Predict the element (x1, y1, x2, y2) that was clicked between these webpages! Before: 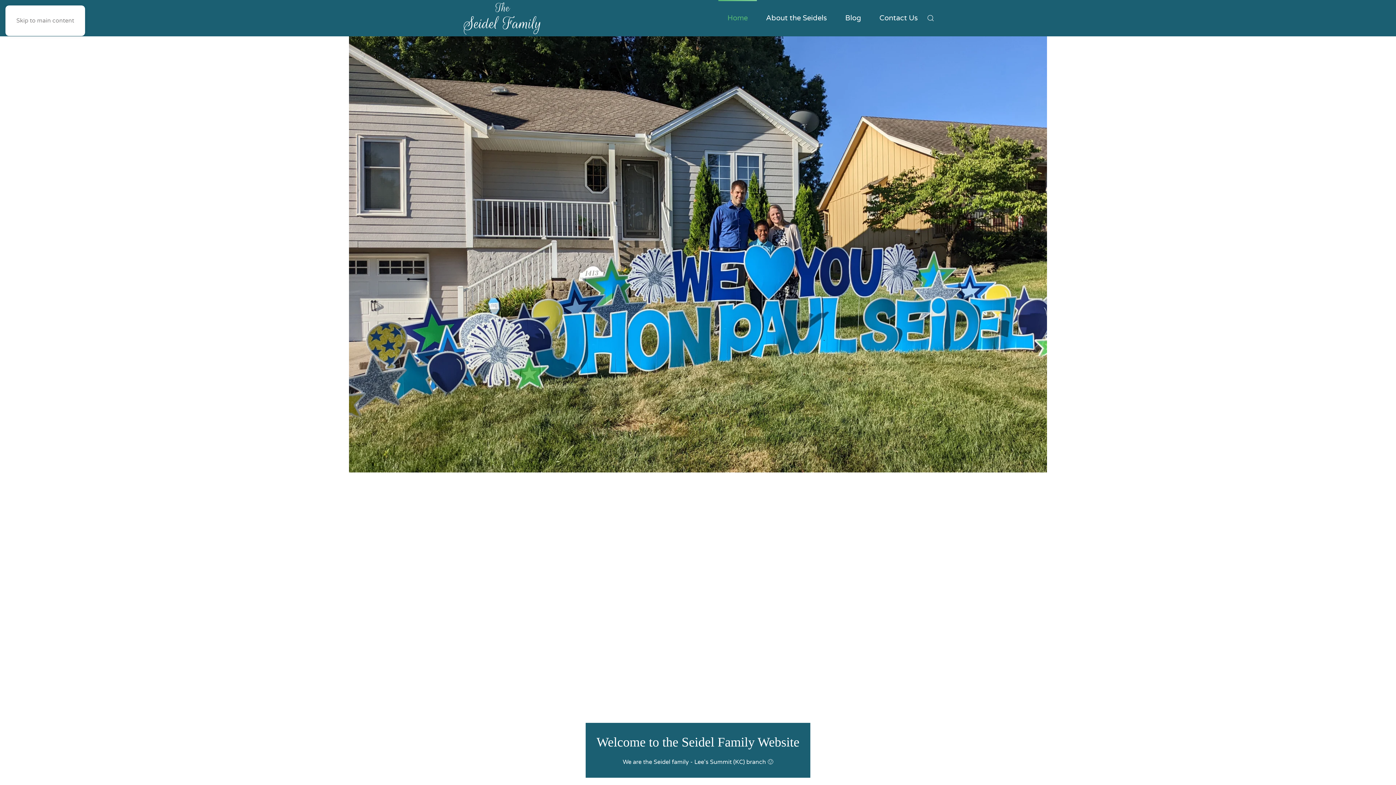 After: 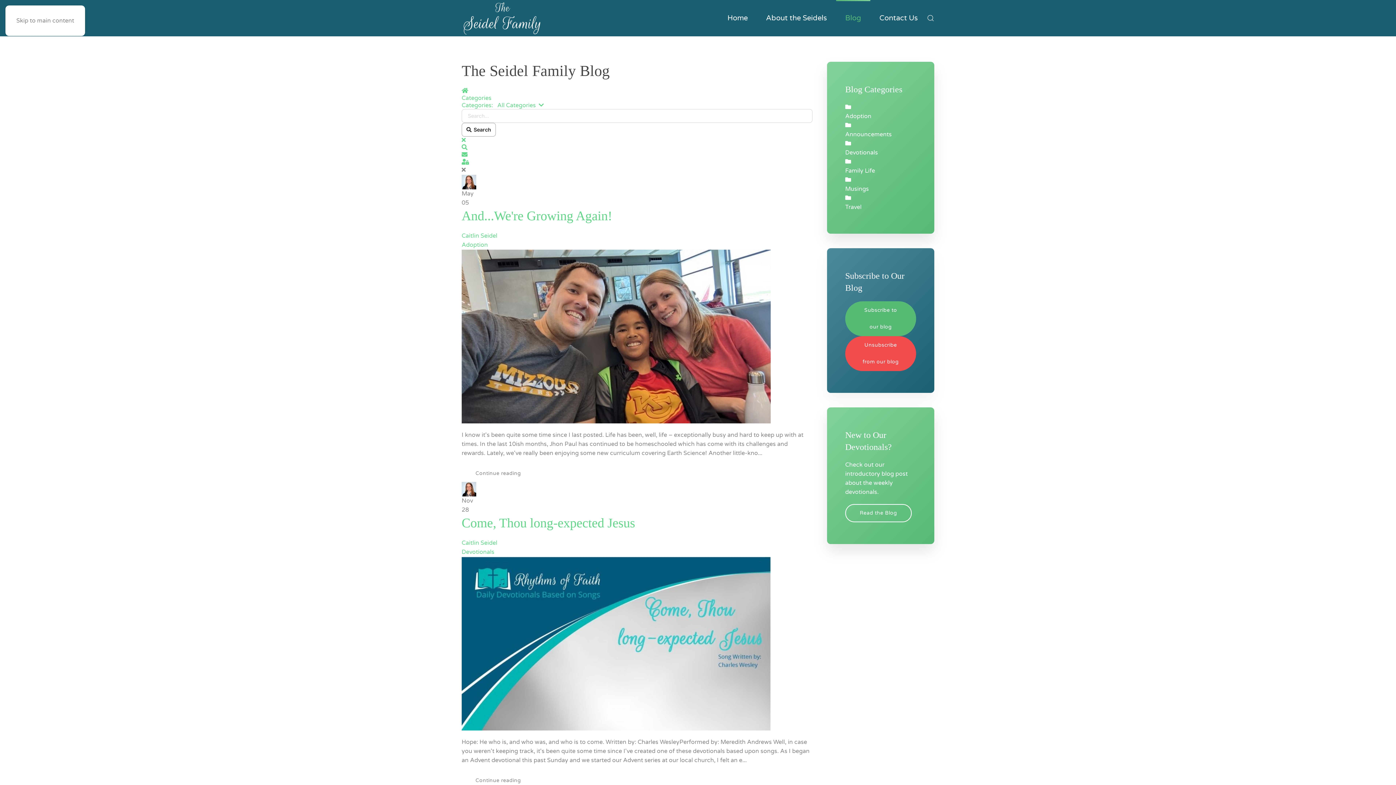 Action: label: Blog bbox: (836, 0, 870, 36)